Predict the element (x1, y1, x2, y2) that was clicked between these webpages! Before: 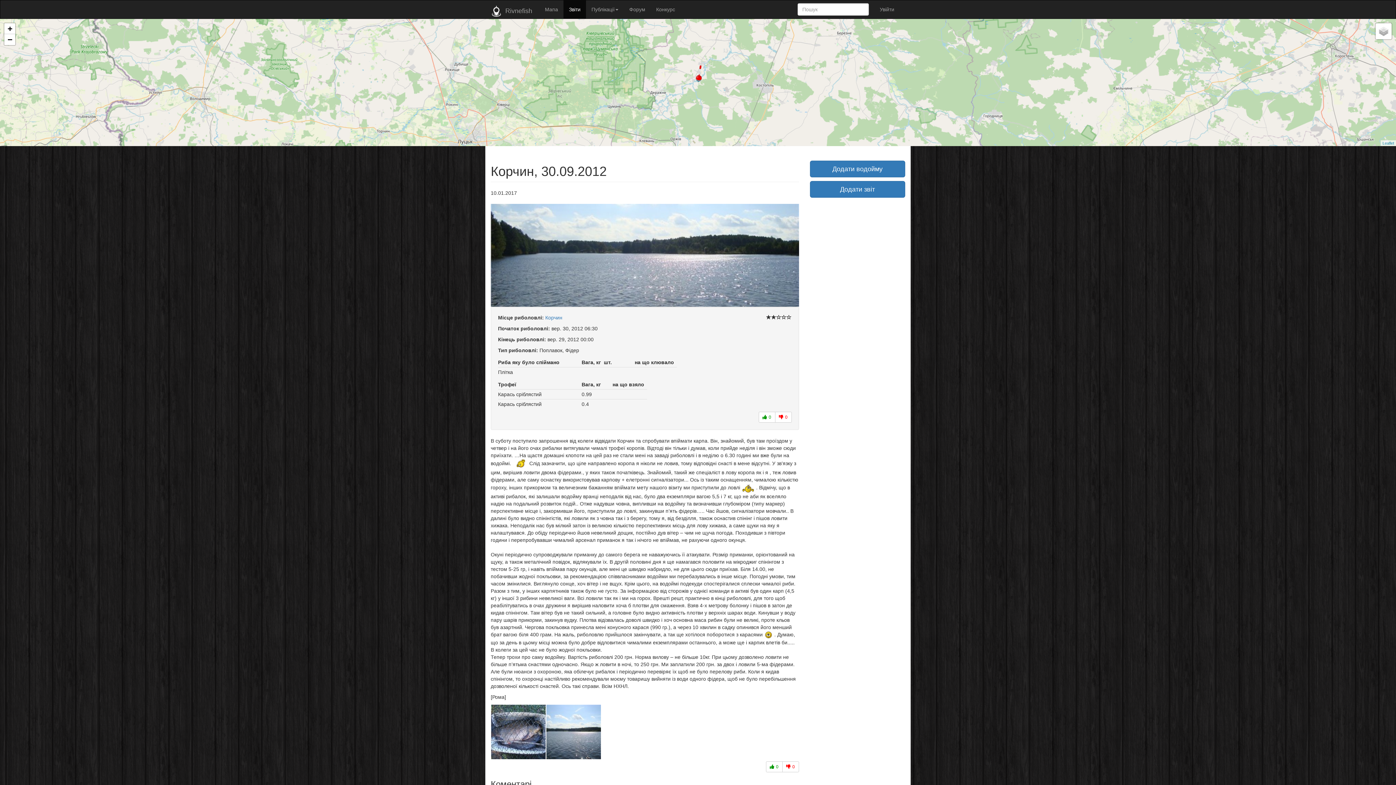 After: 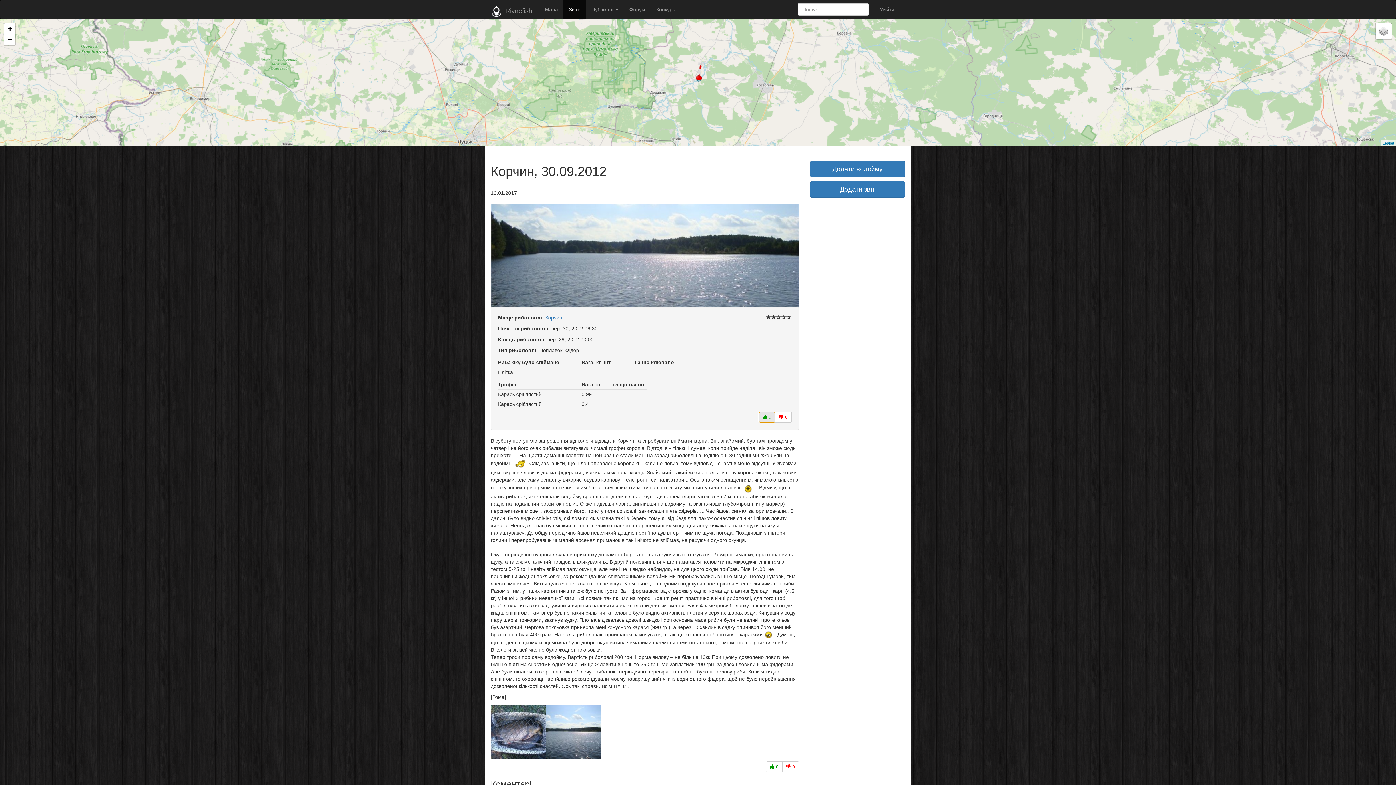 Action: bbox: (758, 411, 775, 422) label: 0